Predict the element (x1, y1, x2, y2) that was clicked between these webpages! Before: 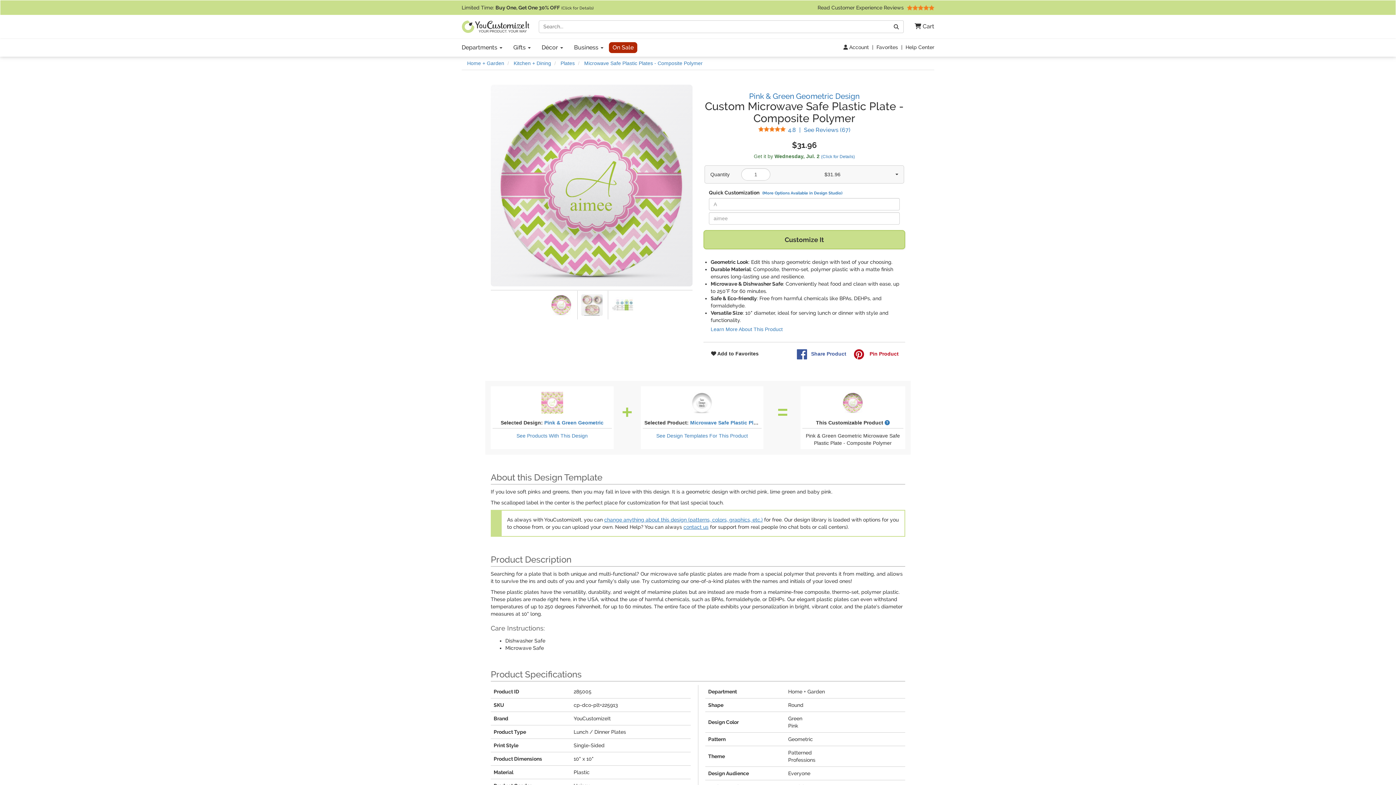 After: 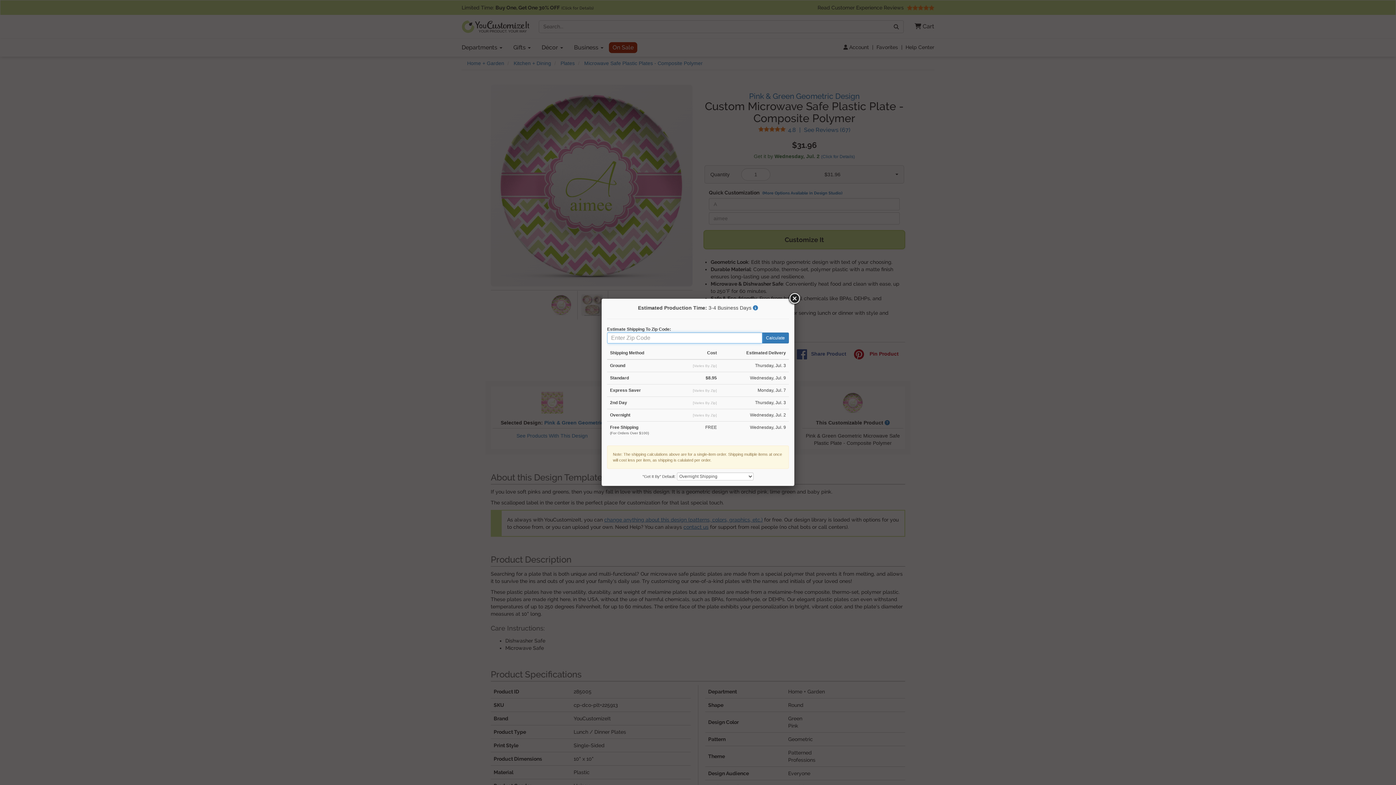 Action: label: (Click for Details) bbox: (821, 154, 855, 159)